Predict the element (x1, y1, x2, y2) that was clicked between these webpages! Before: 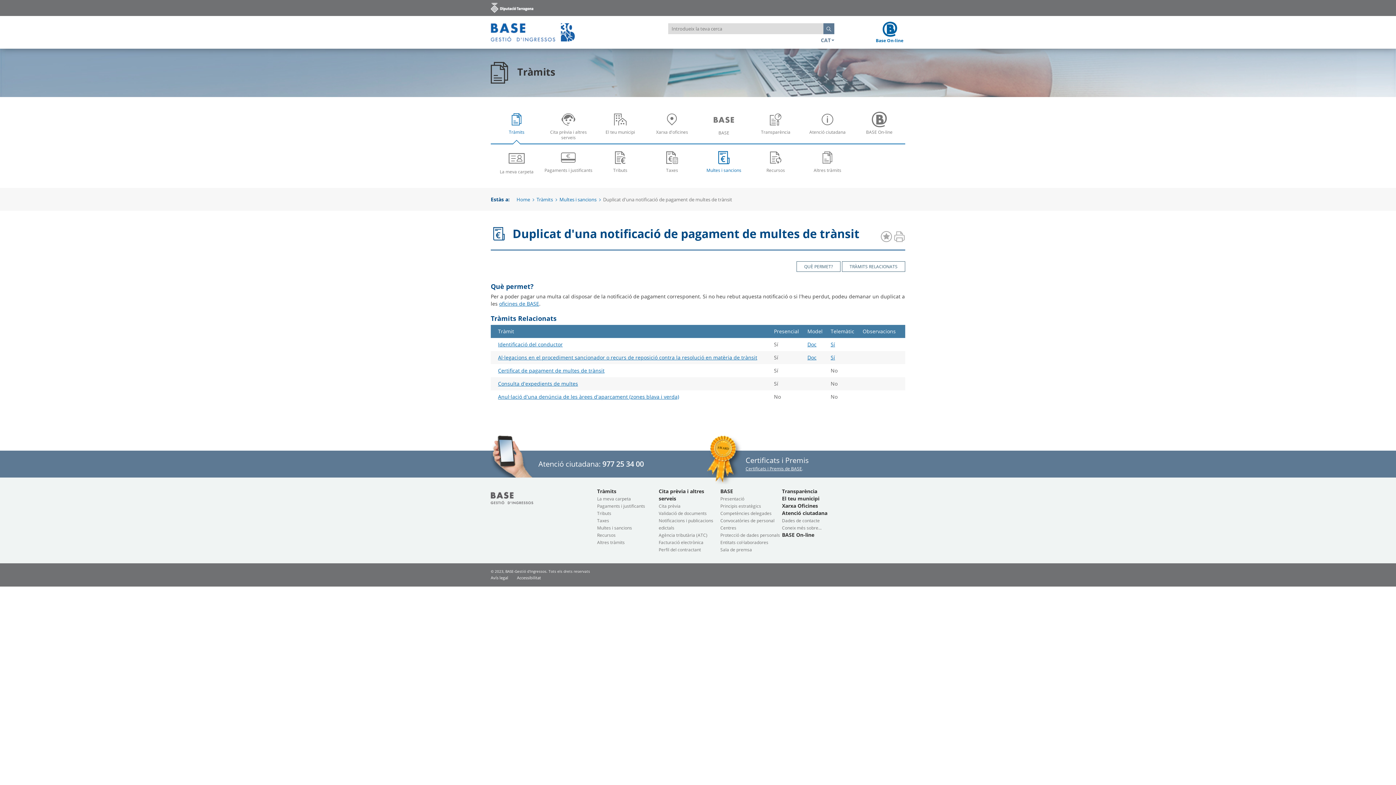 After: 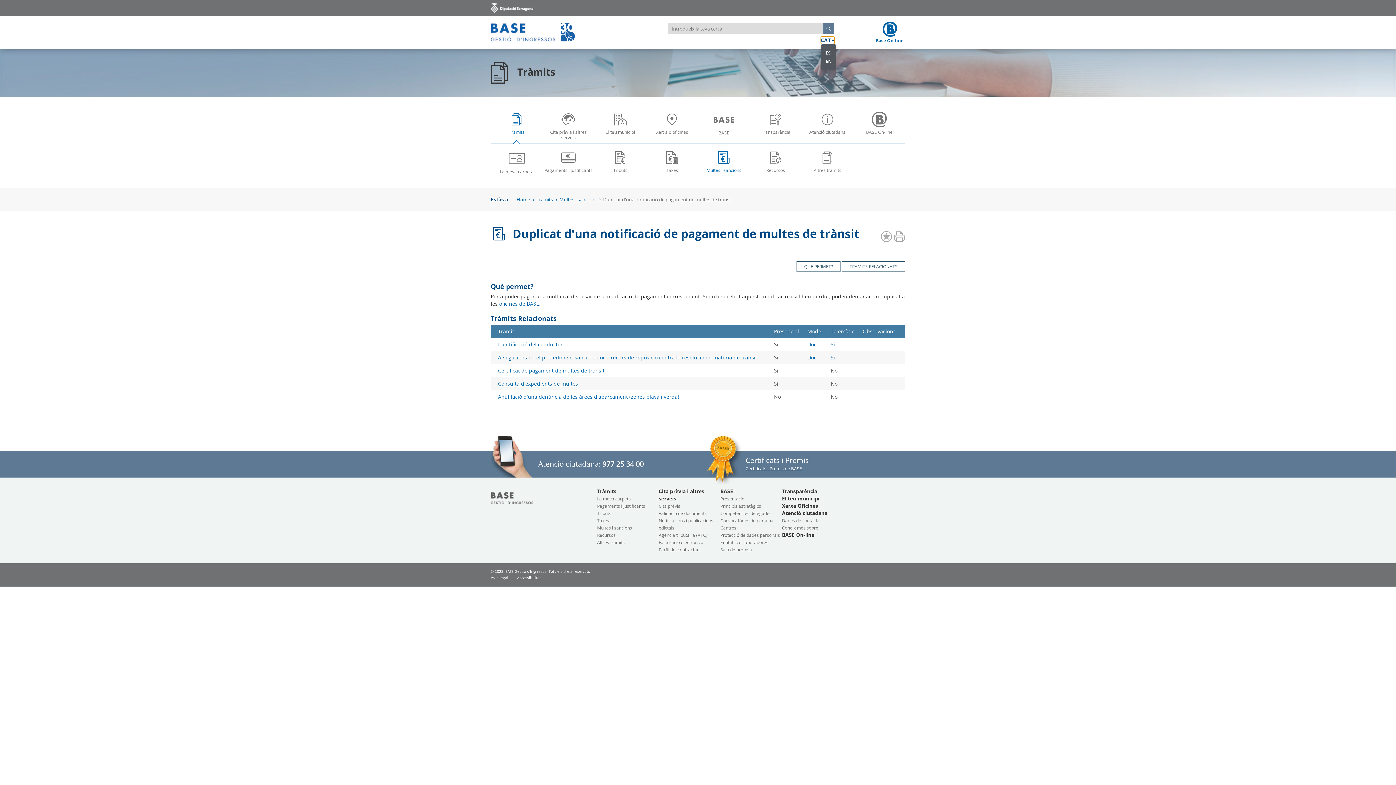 Action: label: CAT bbox: (821, 36, 834, 44)